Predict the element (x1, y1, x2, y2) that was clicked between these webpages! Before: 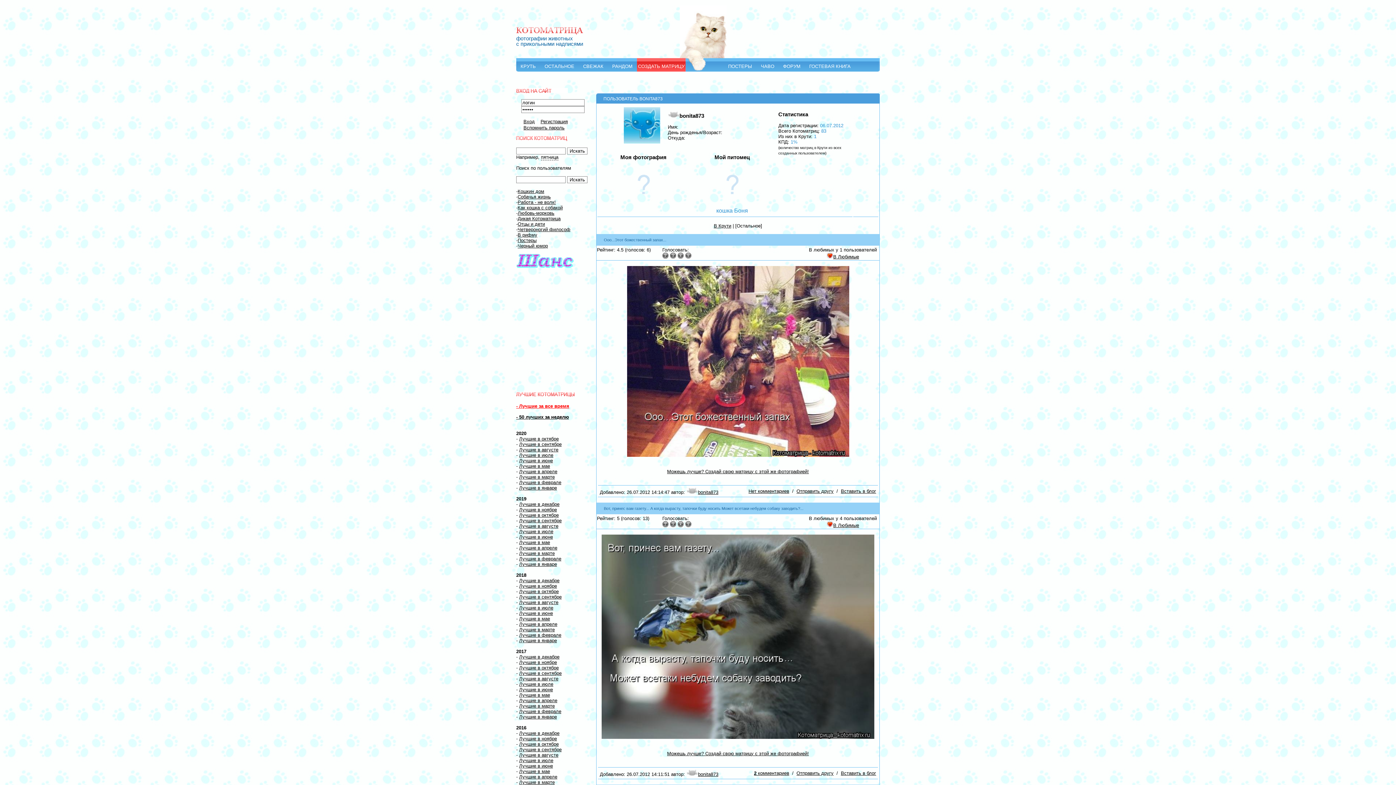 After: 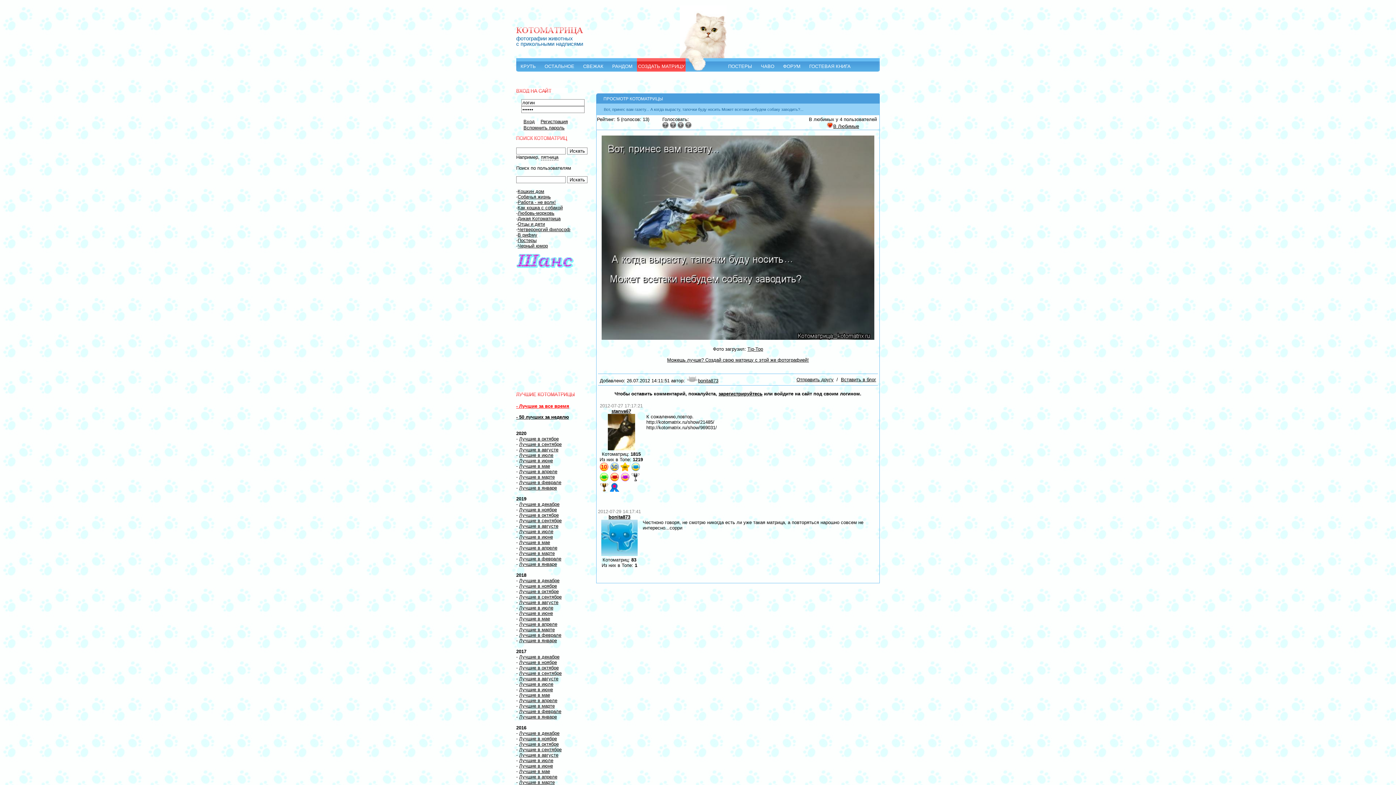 Action: bbox: (754, 770, 789, 776) label: 2 комментариев